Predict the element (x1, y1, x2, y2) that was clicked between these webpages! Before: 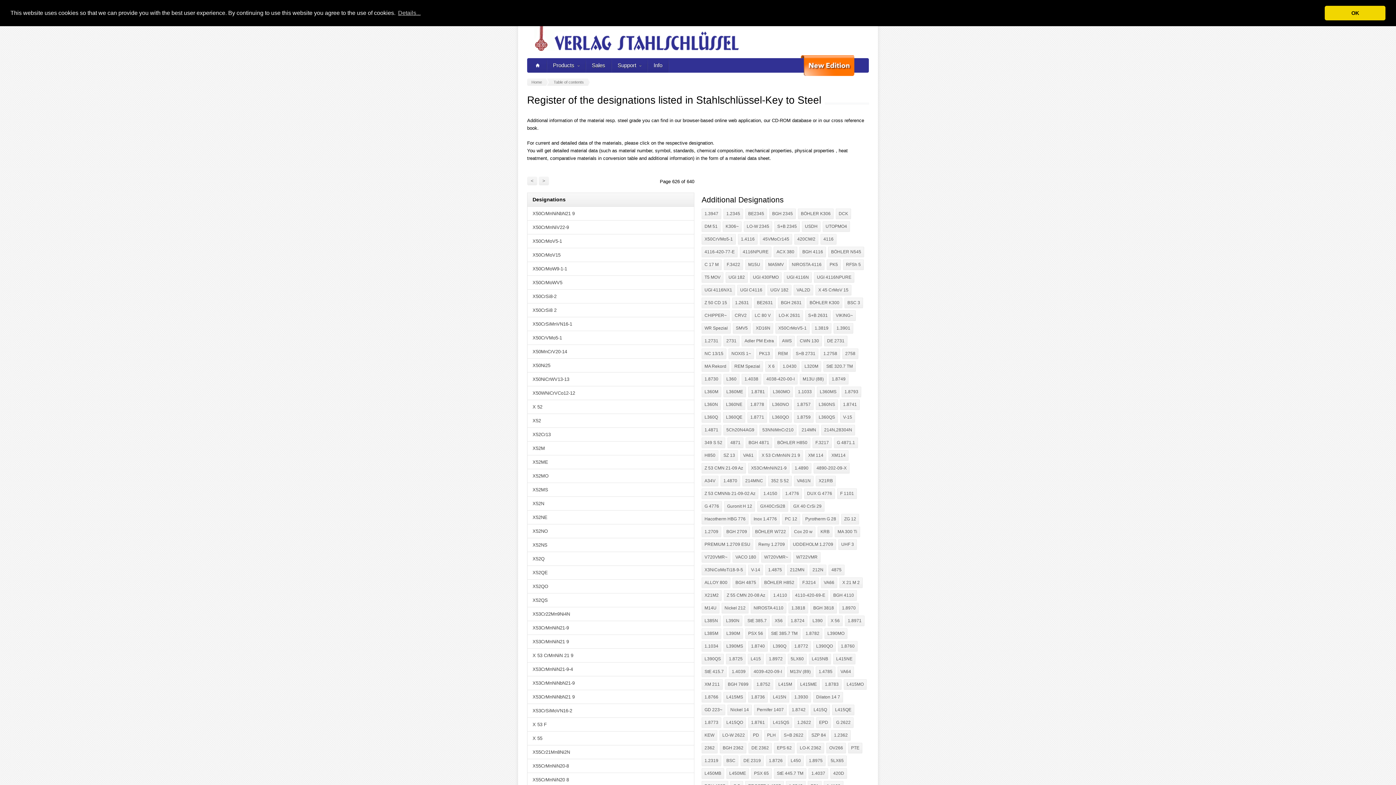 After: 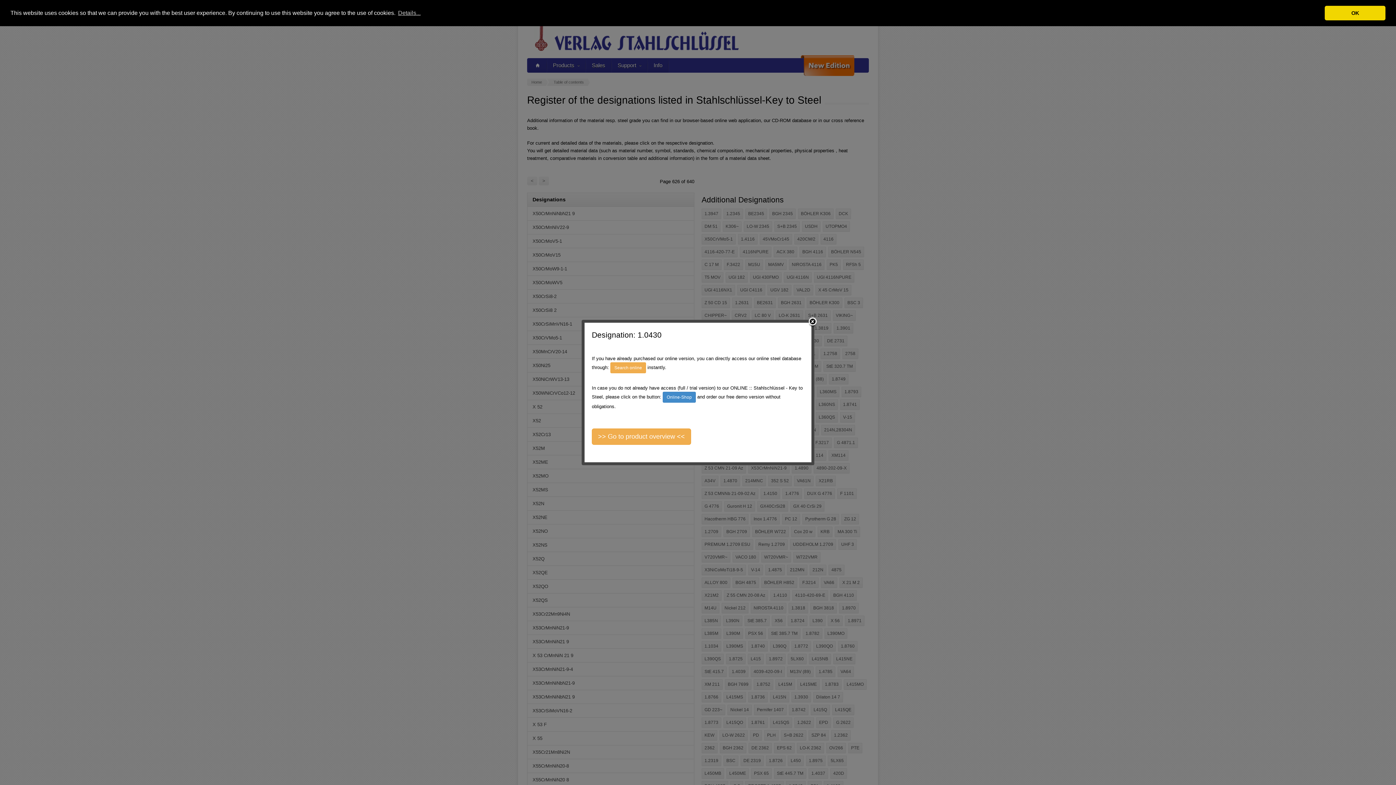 Action: bbox: (780, 361, 799, 372) label: 1.0430